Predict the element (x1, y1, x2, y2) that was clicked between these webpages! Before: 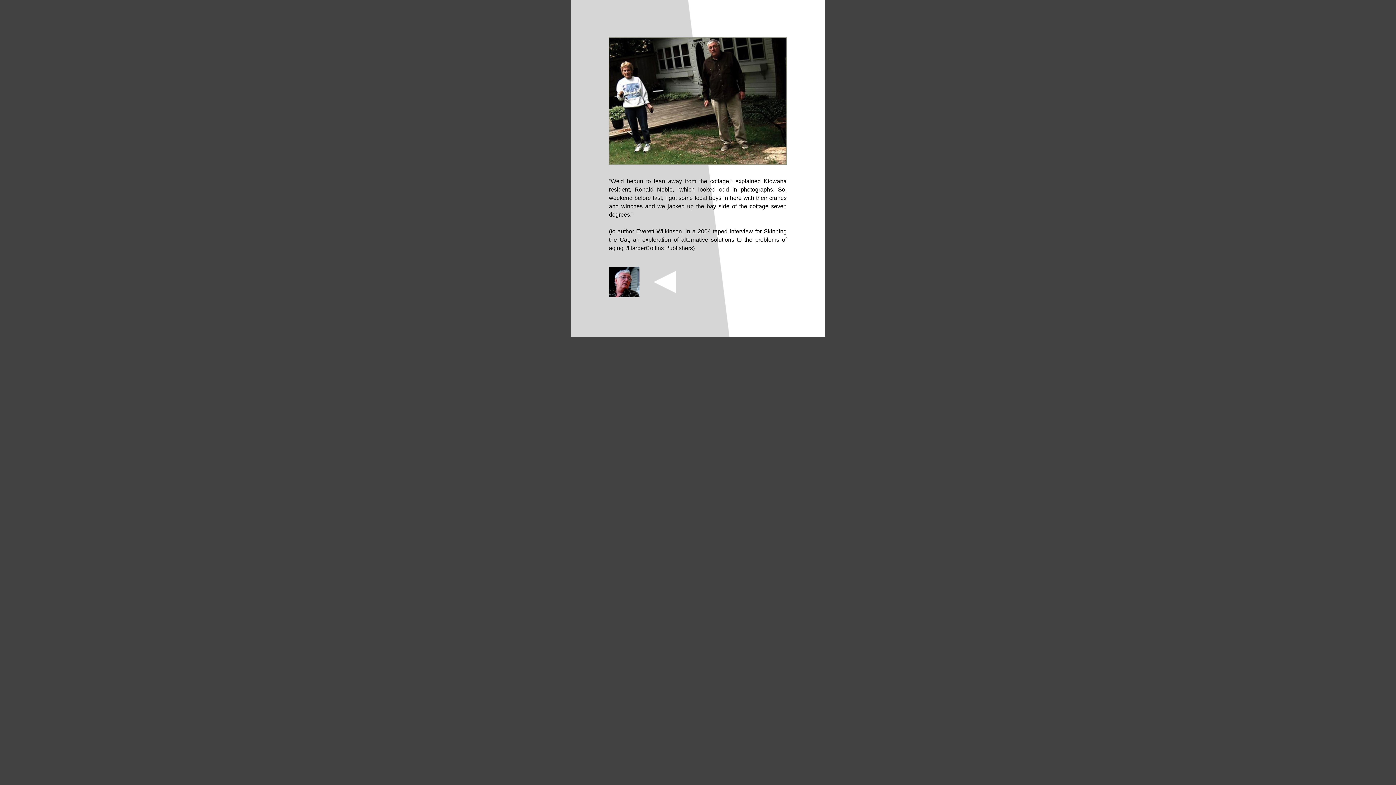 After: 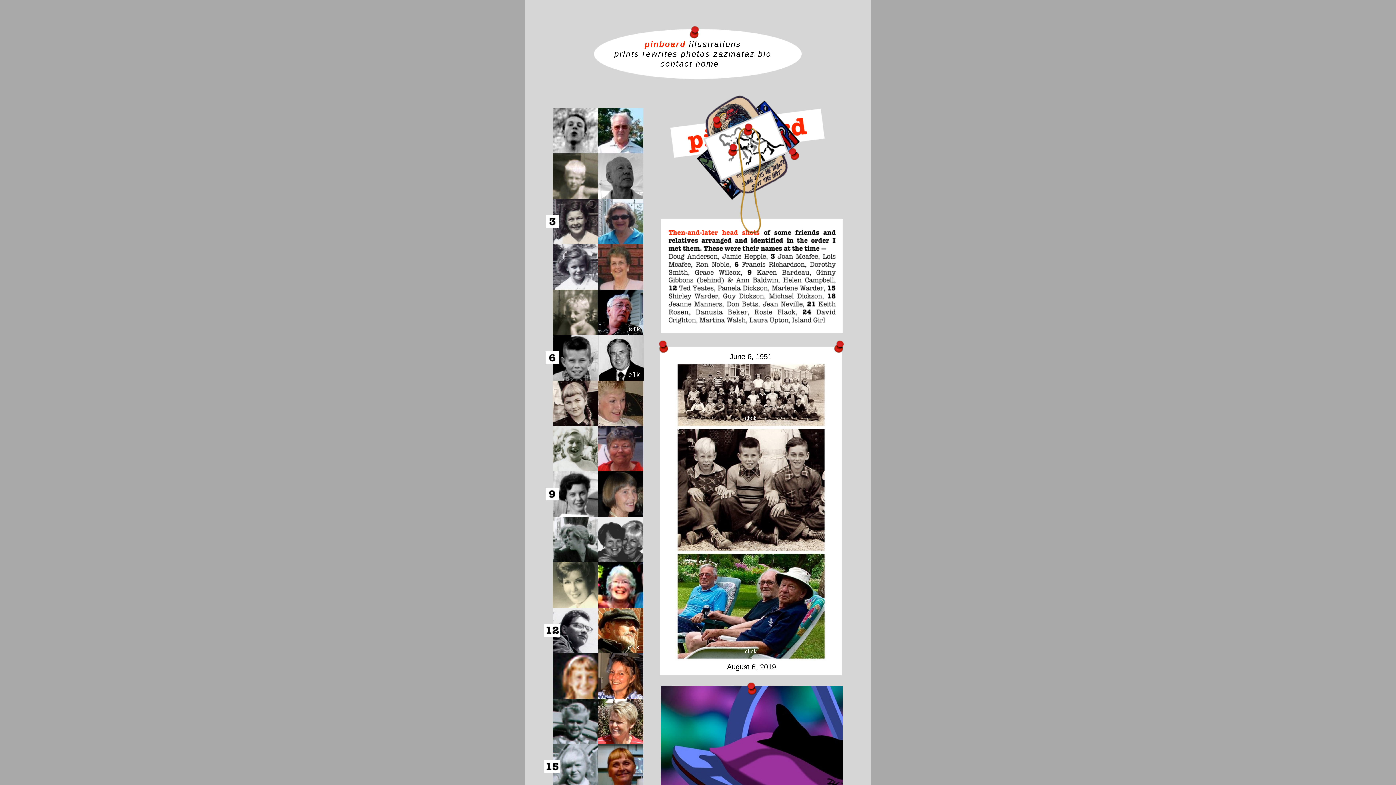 Action: bbox: (609, 292, 639, 298)